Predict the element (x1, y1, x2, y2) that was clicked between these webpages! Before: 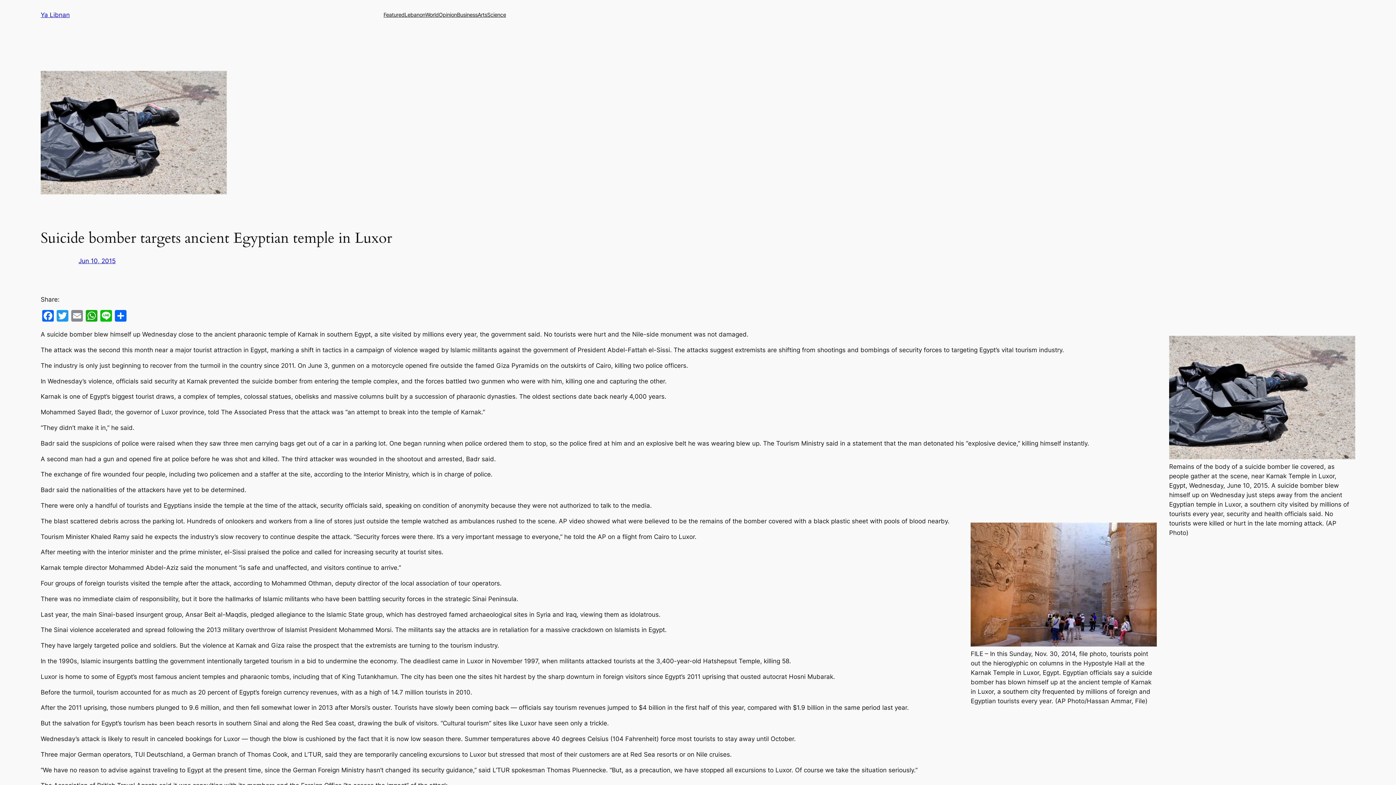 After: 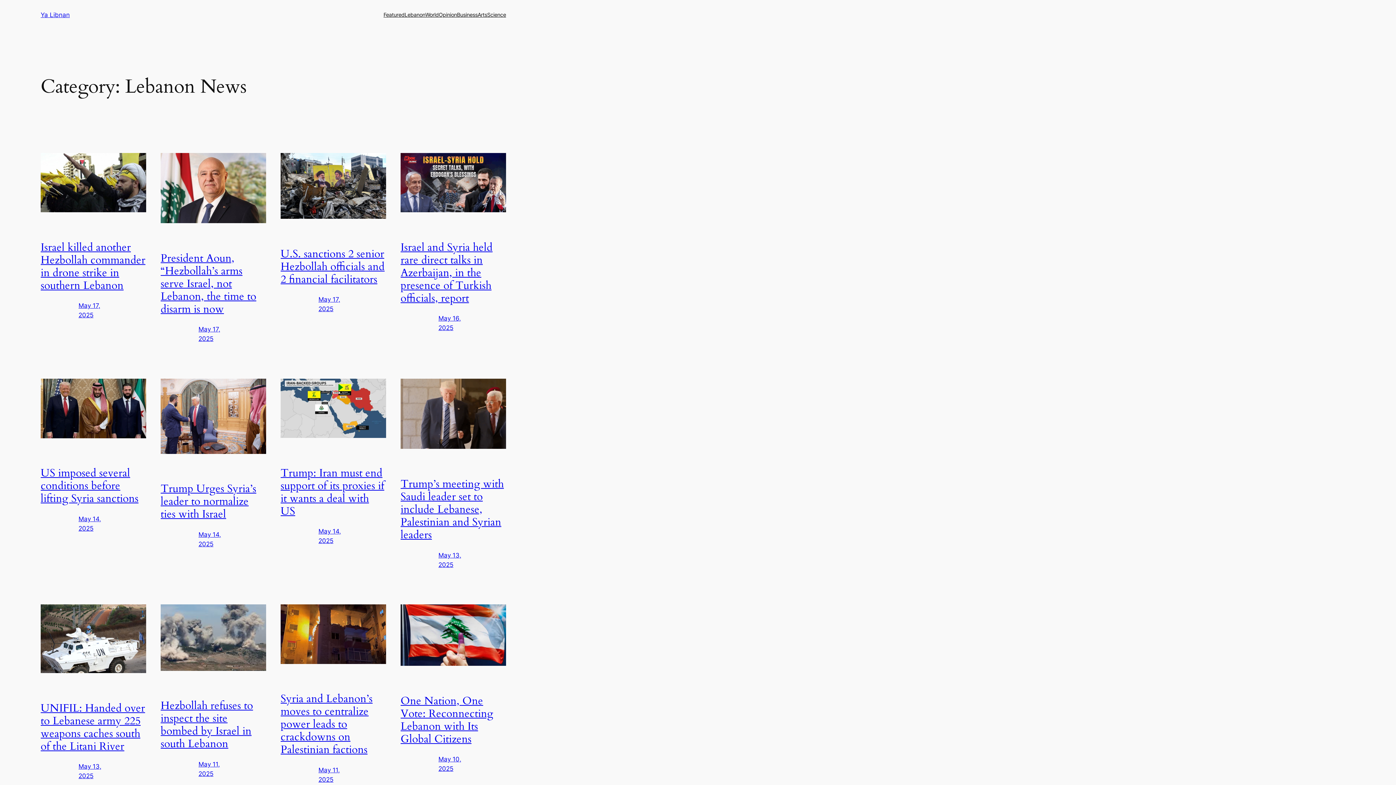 Action: bbox: (404, 10, 425, 18) label: Lebanon